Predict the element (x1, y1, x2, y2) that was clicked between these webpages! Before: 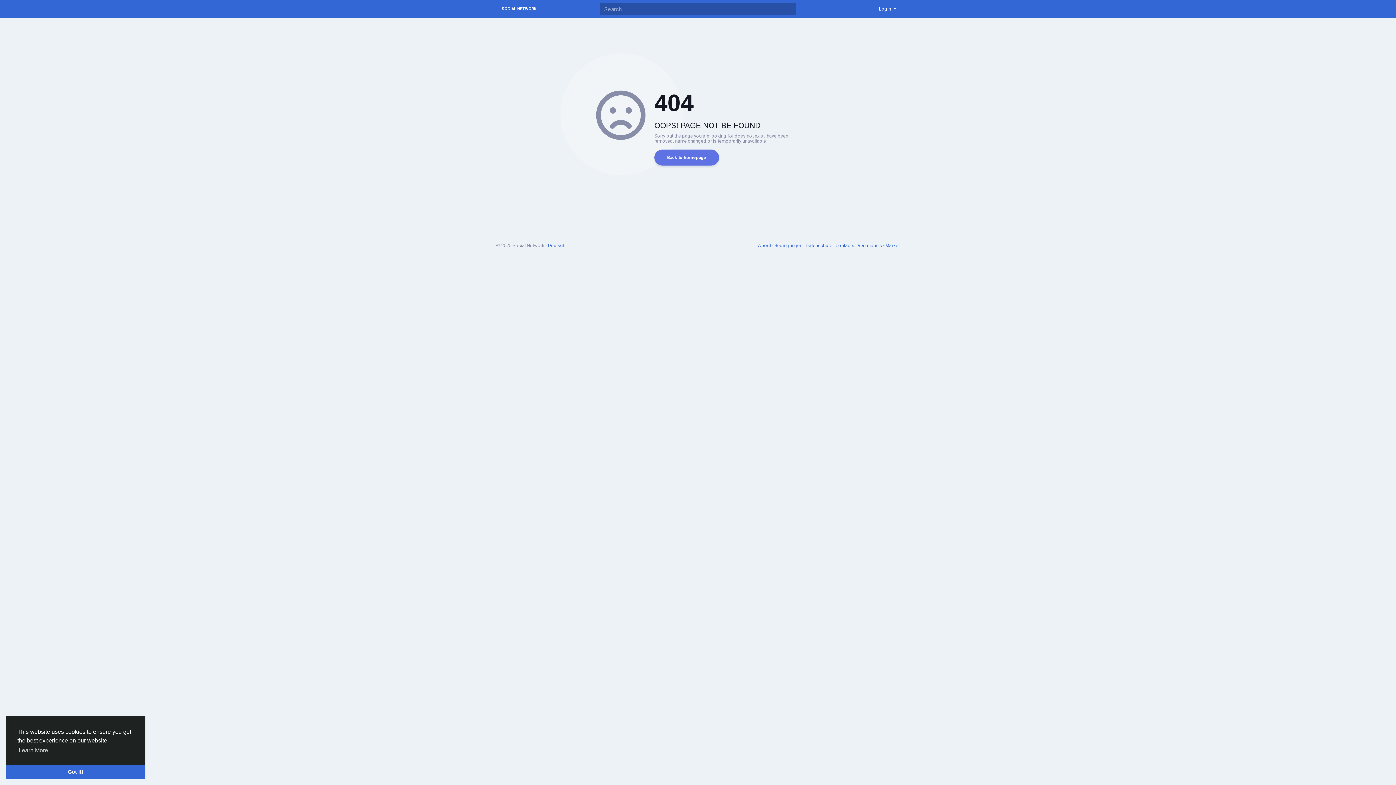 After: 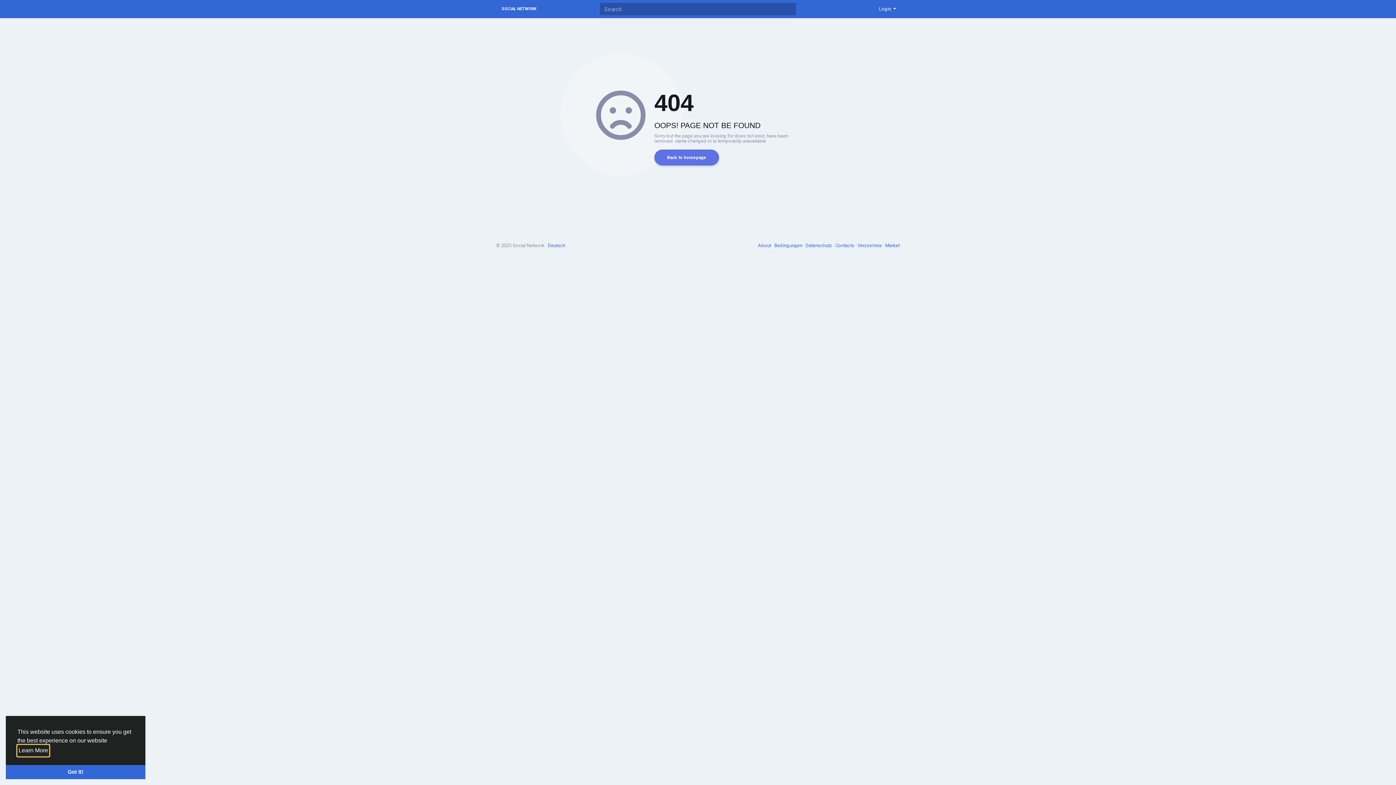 Action: bbox: (17, 745, 49, 756) label: learn more about cookies